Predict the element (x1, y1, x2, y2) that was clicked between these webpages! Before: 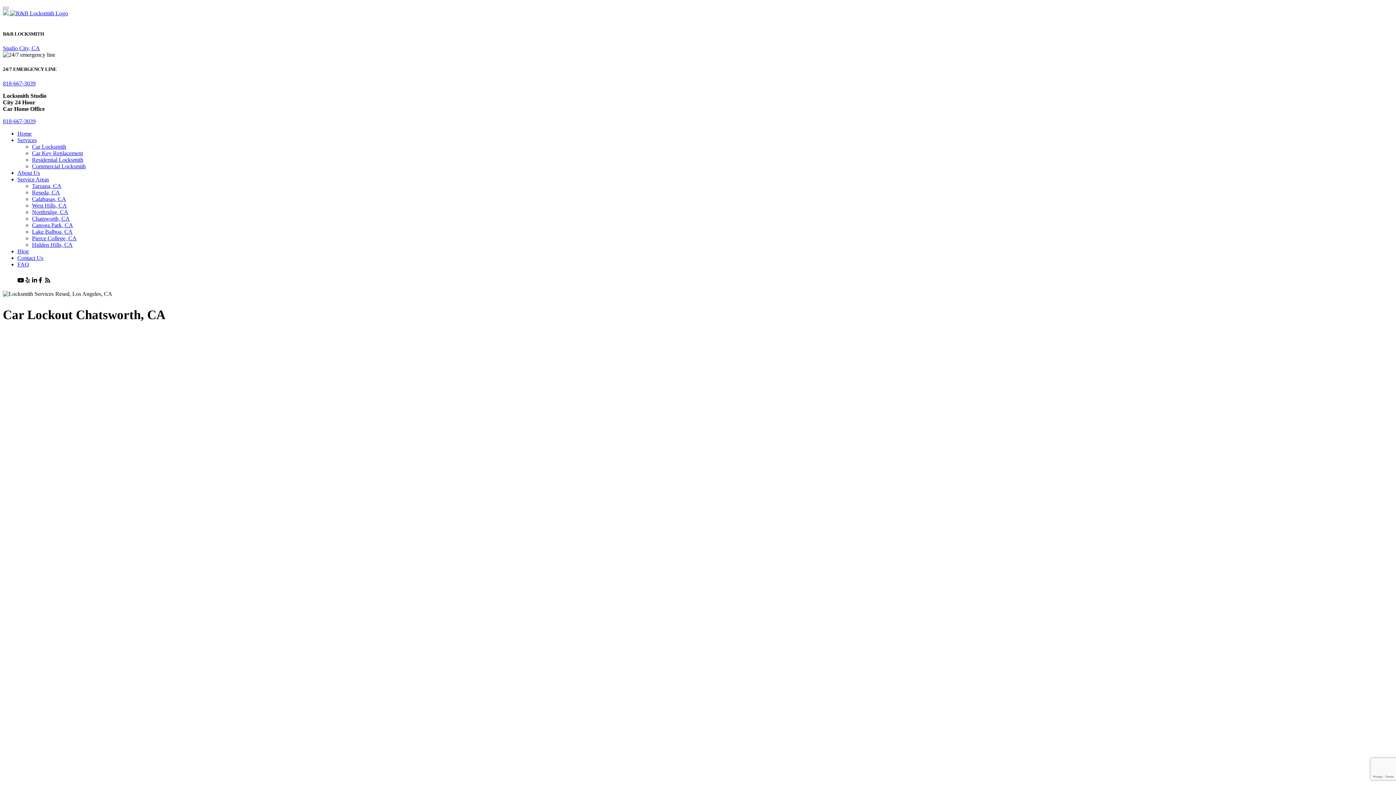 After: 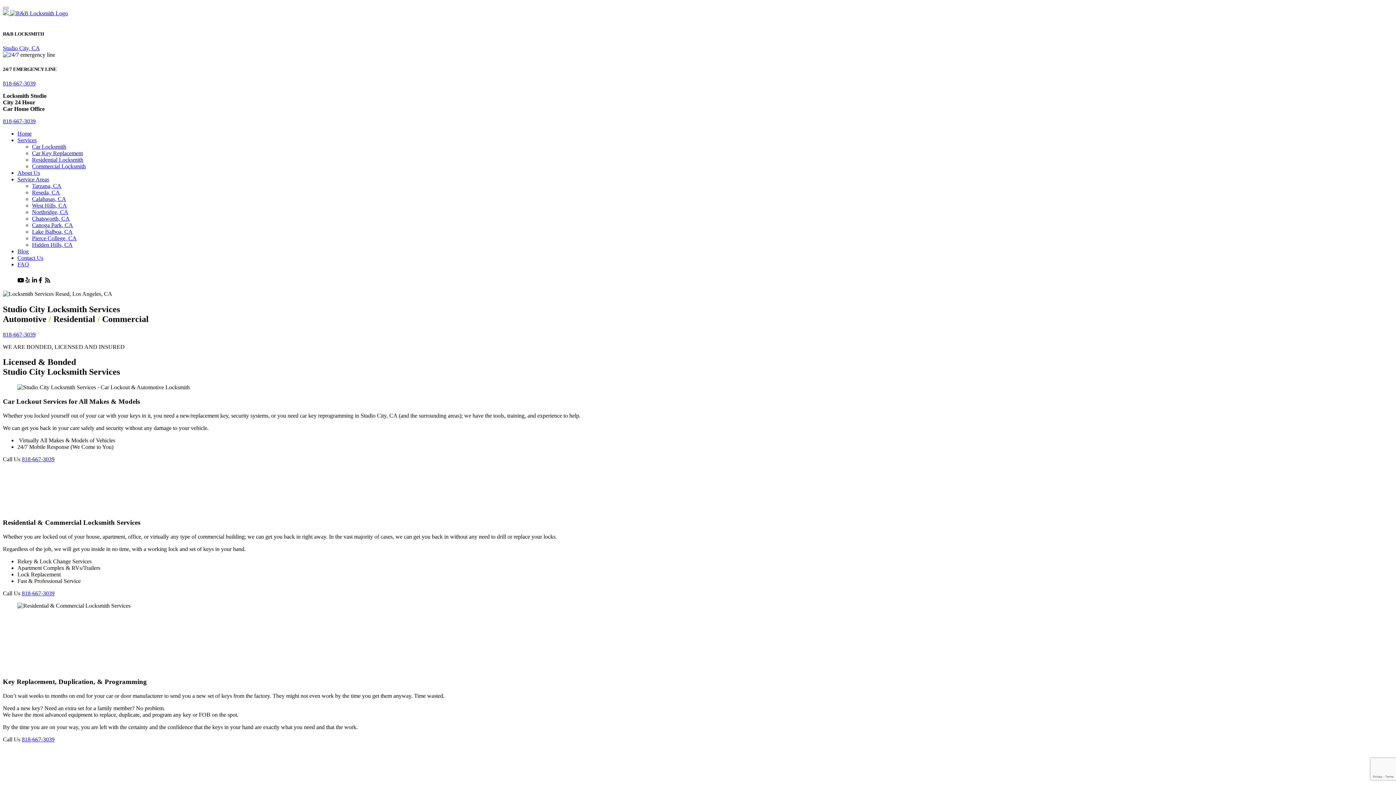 Action: bbox: (17, 136, 36, 143) label: Services